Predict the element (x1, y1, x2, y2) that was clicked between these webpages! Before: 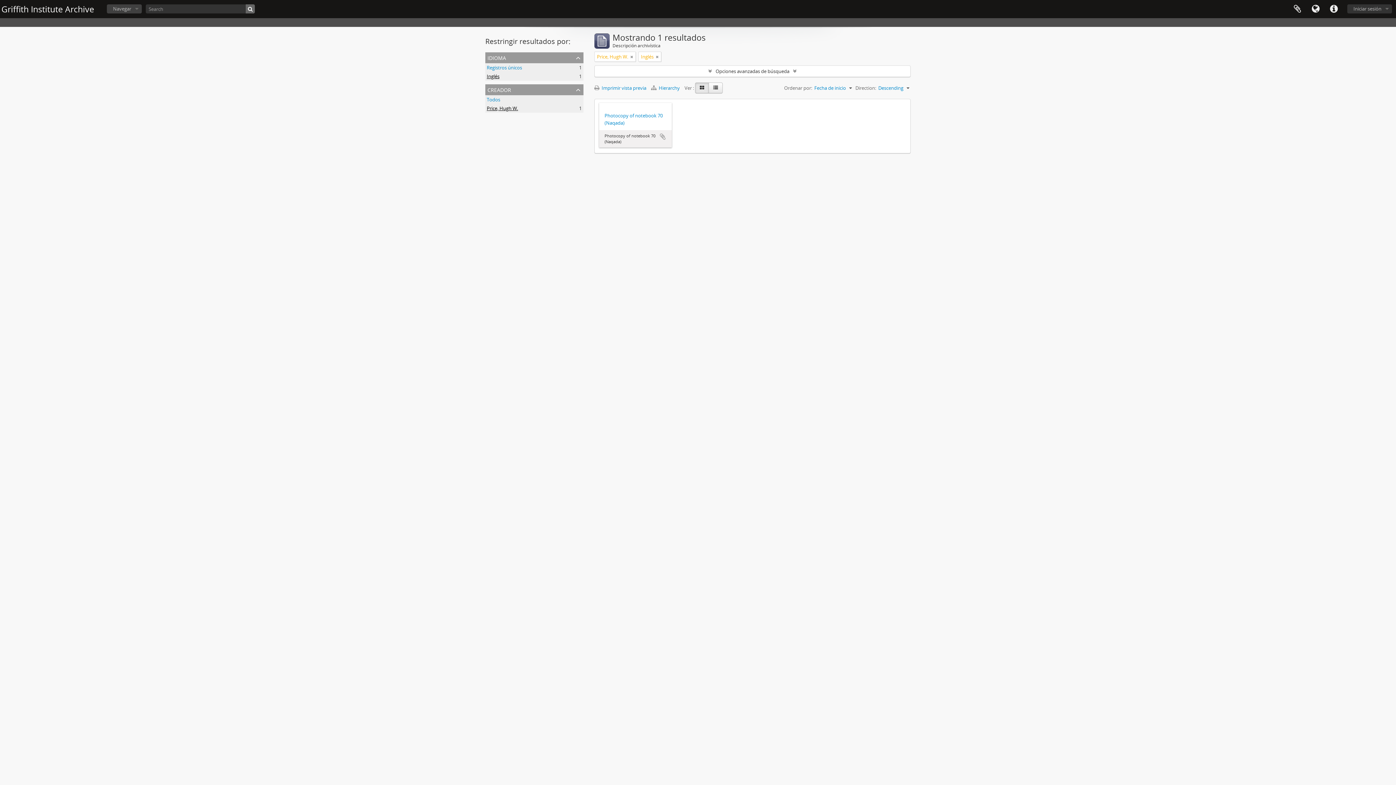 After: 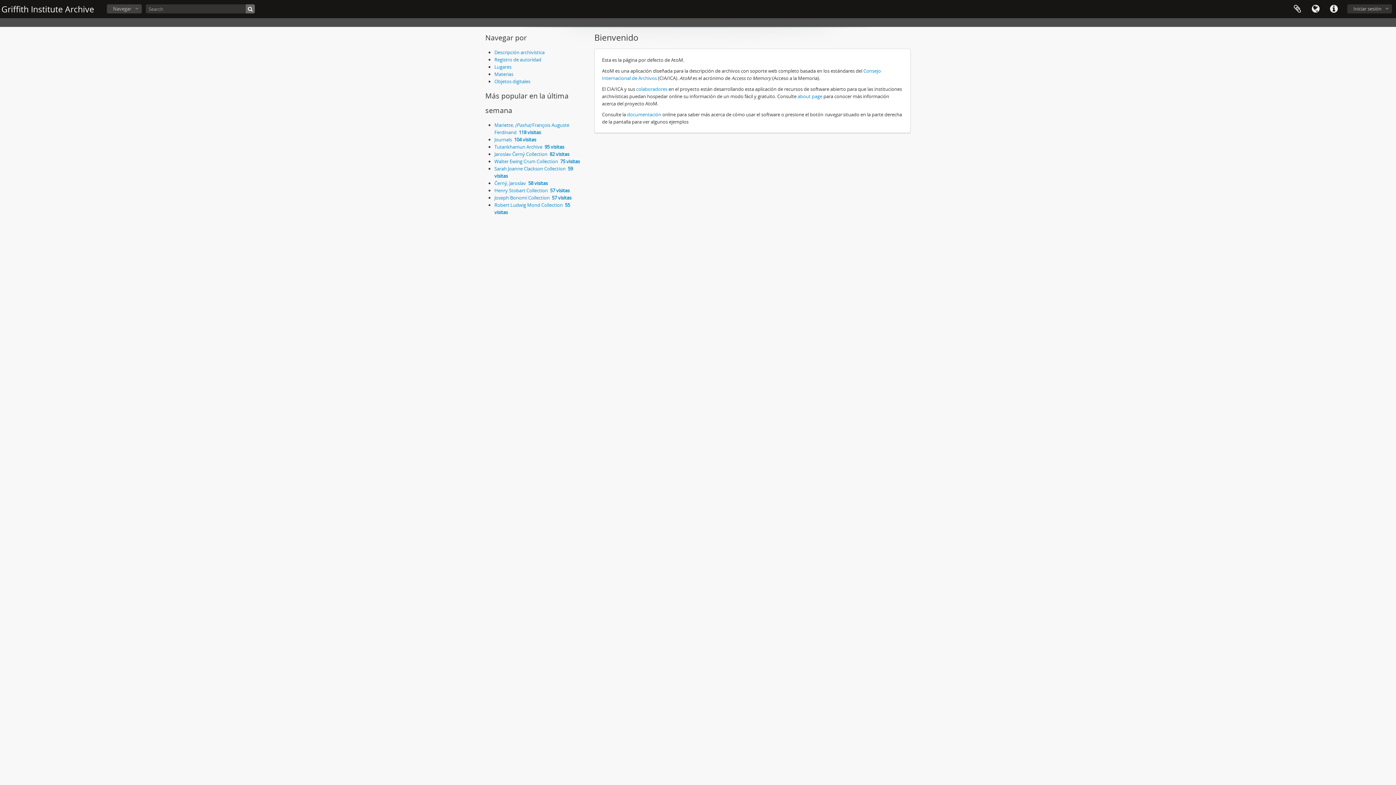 Action: bbox: (1, 3, 94, 14) label: Griffith Institute Archive